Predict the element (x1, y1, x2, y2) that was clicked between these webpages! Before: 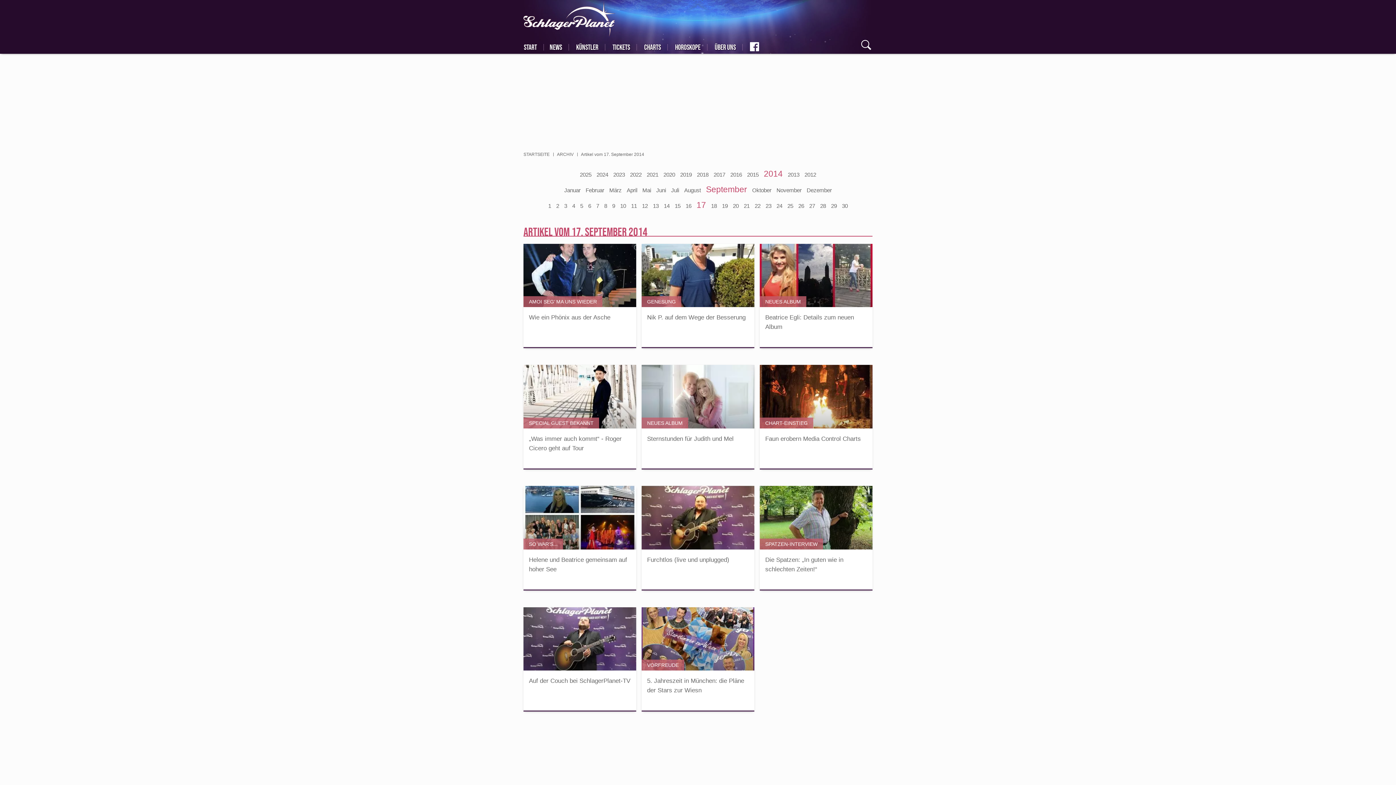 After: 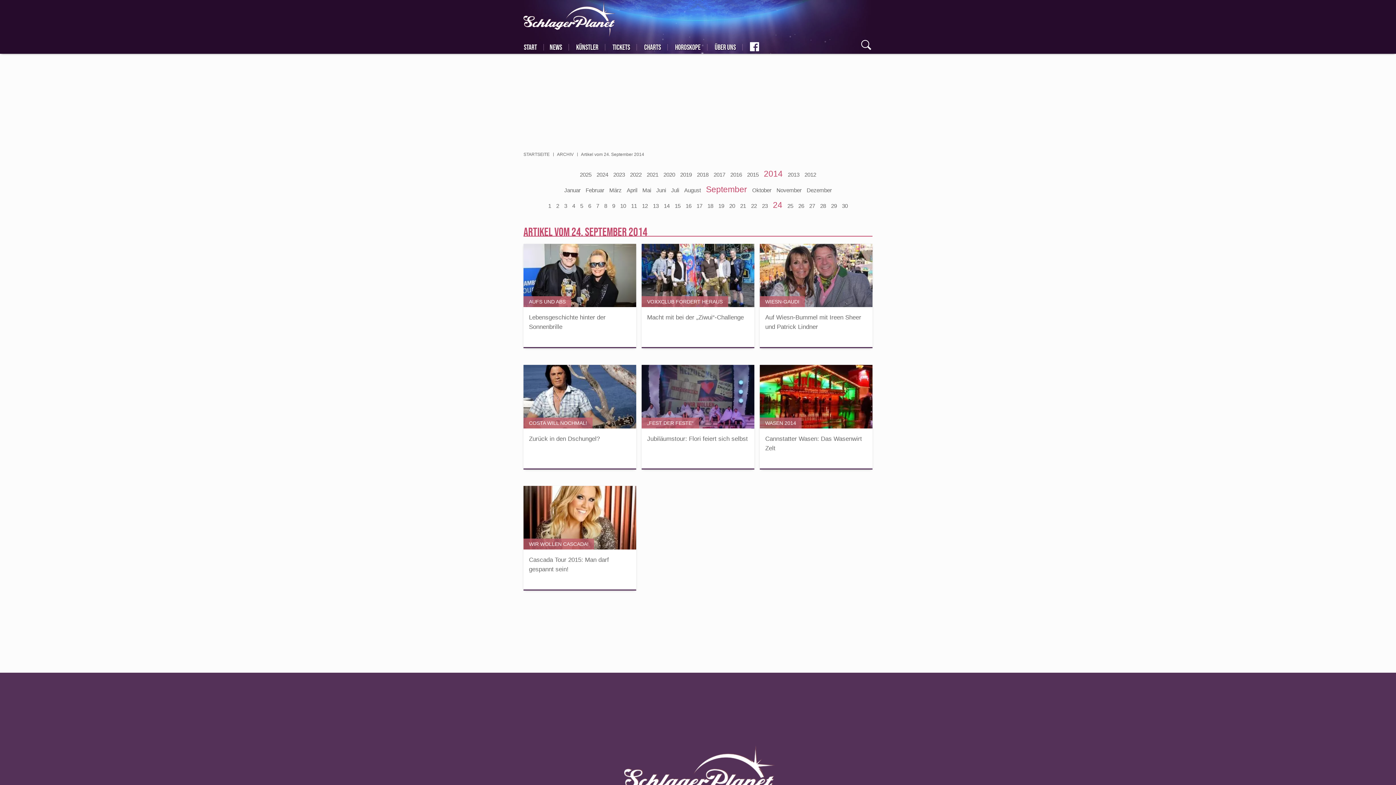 Action: label: 24 bbox: (776, 200, 782, 211)